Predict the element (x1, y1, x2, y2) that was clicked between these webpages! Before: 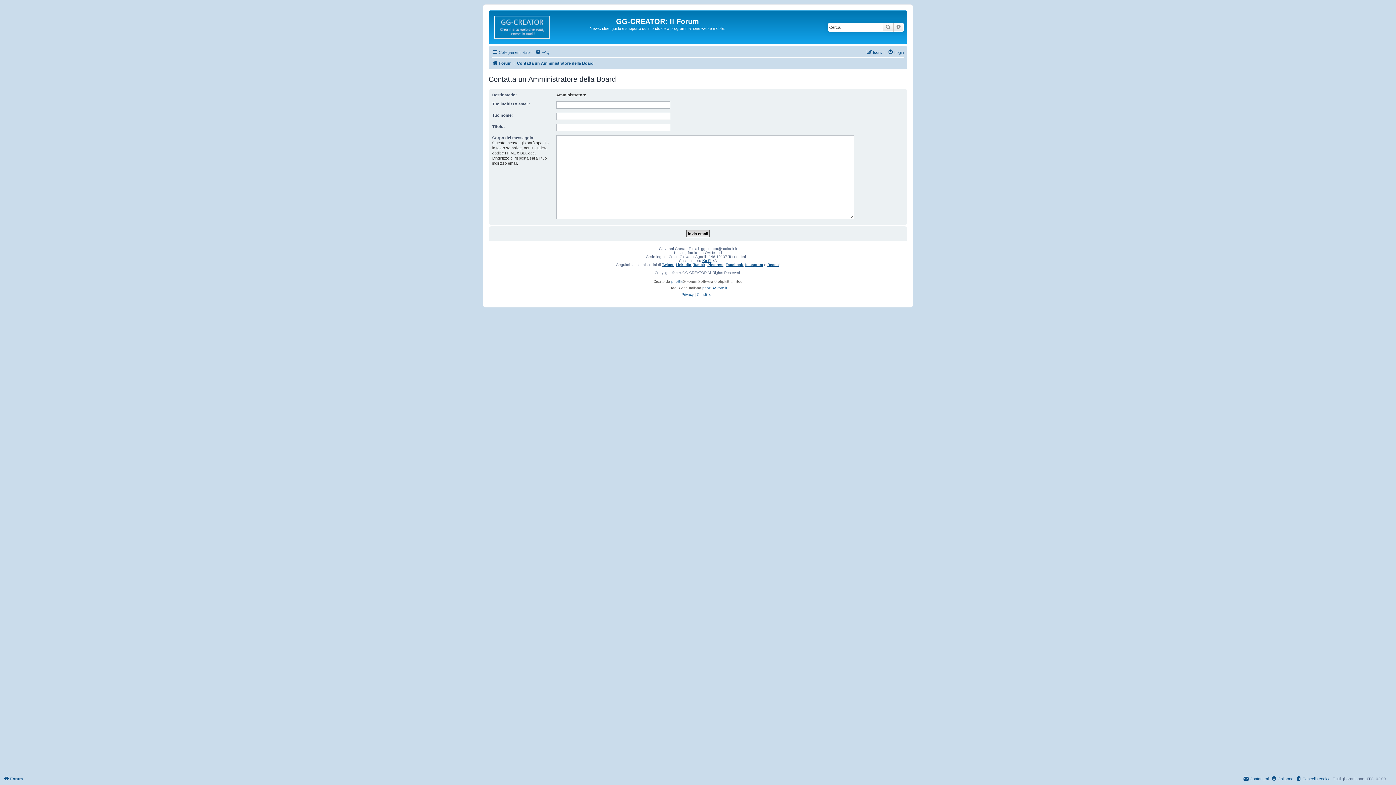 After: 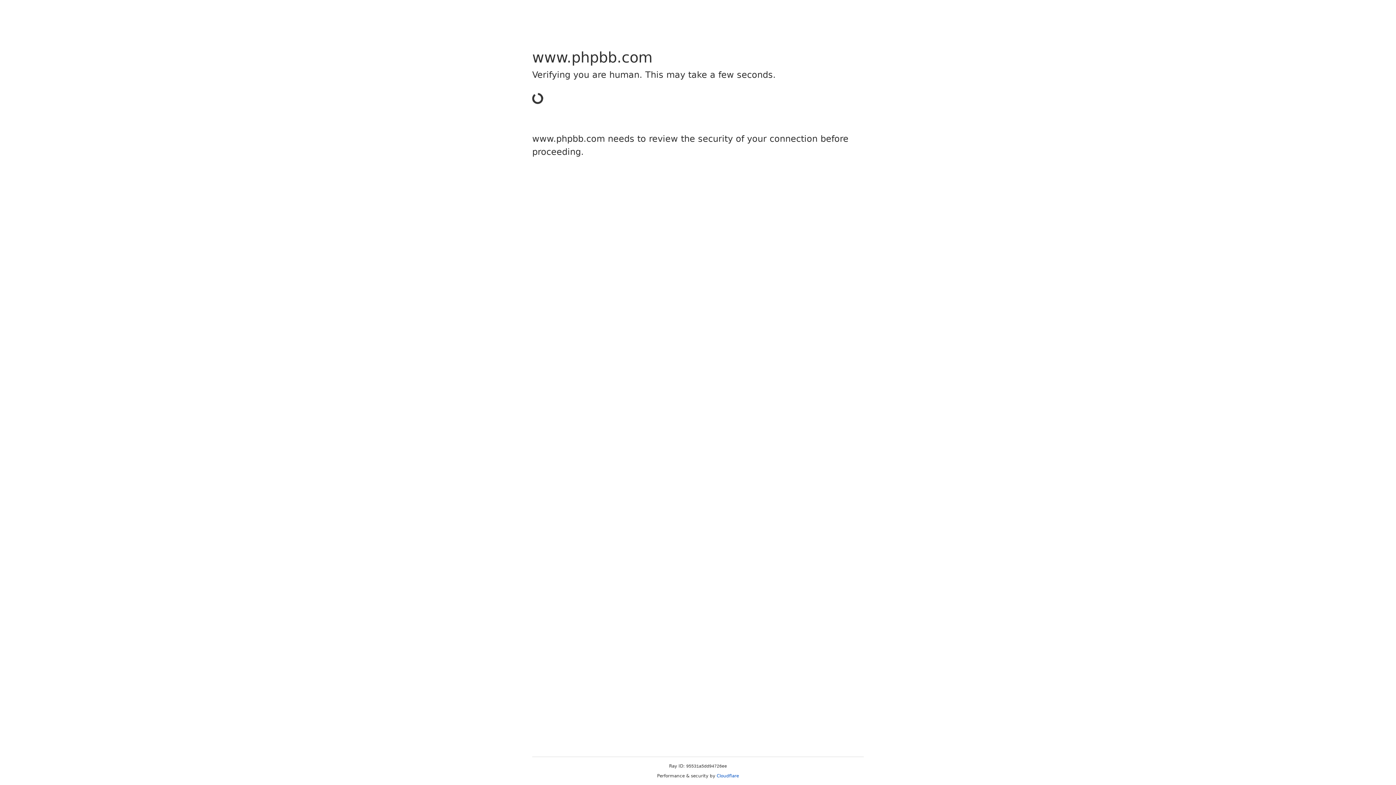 Action: bbox: (671, 278, 683, 285) label: phpBB